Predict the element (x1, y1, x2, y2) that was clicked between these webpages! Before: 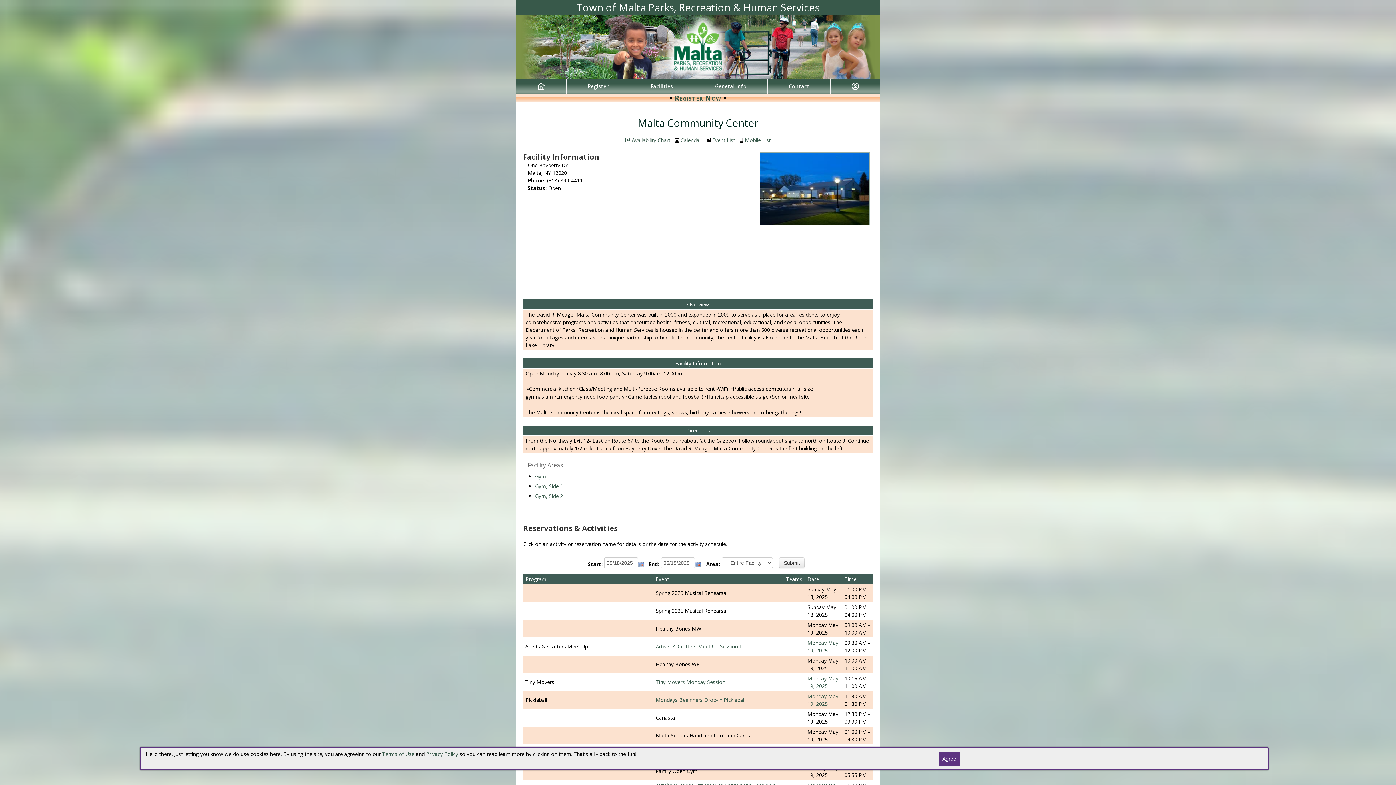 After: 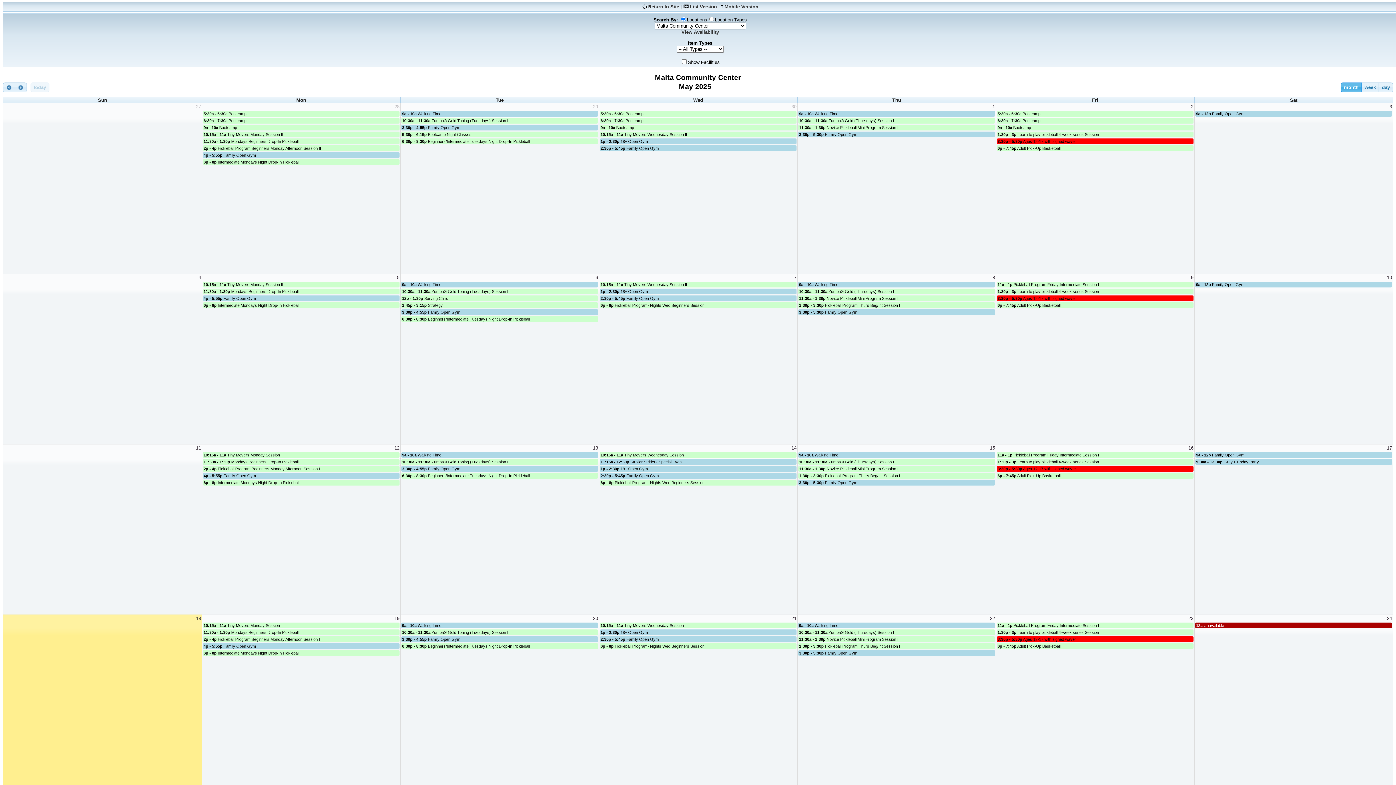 Action: bbox: (680, 136, 701, 143) label: Calendar